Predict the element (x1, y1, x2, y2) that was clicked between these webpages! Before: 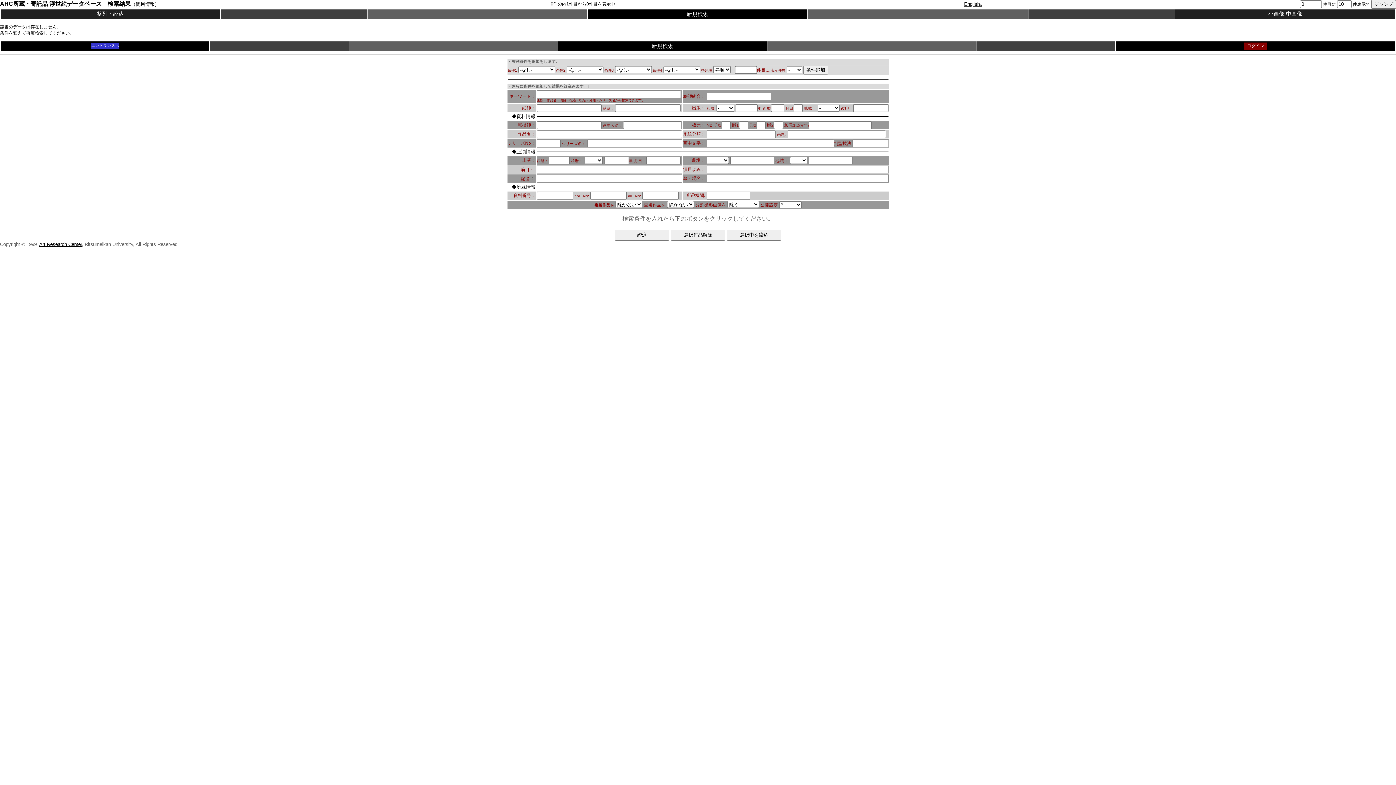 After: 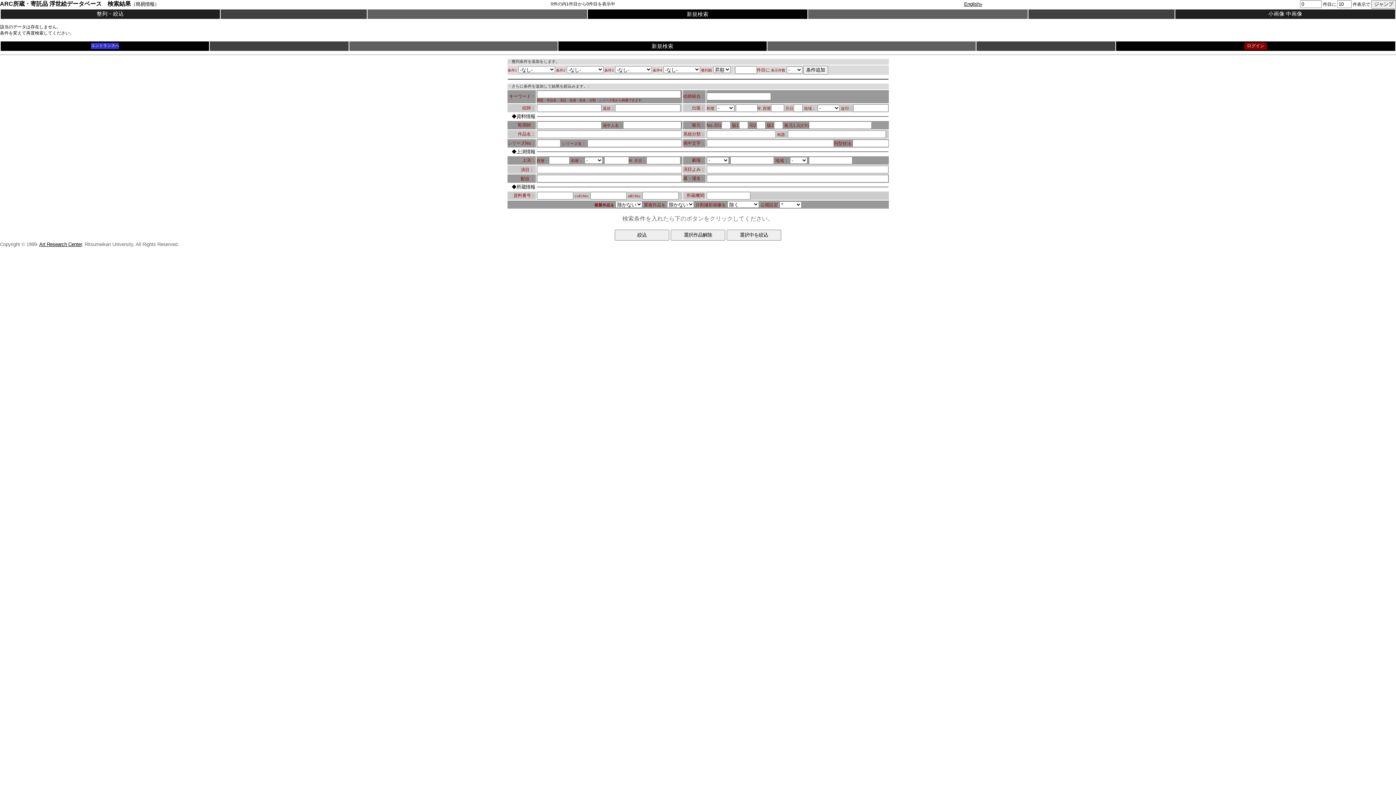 Action: bbox: (39, 241, 81, 247) label: Art Research Center